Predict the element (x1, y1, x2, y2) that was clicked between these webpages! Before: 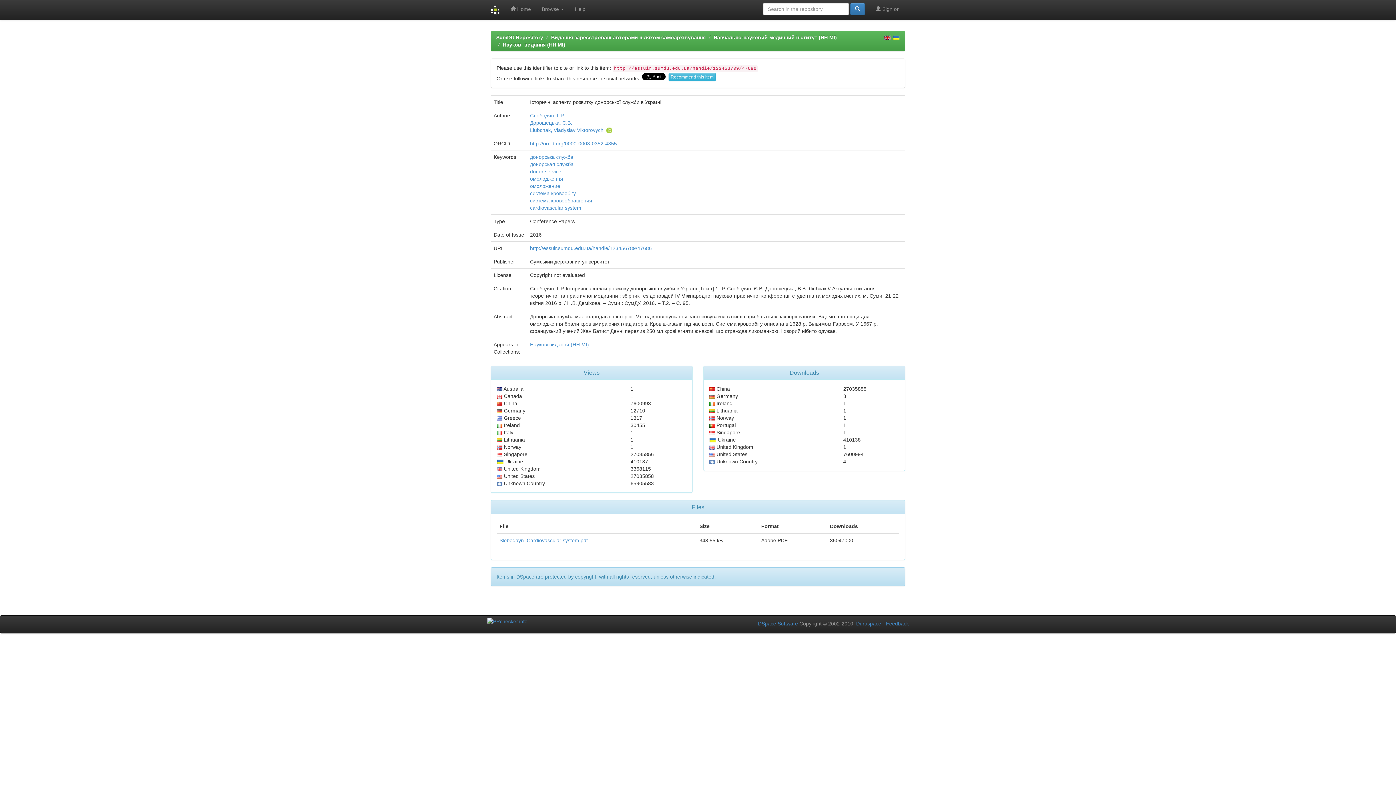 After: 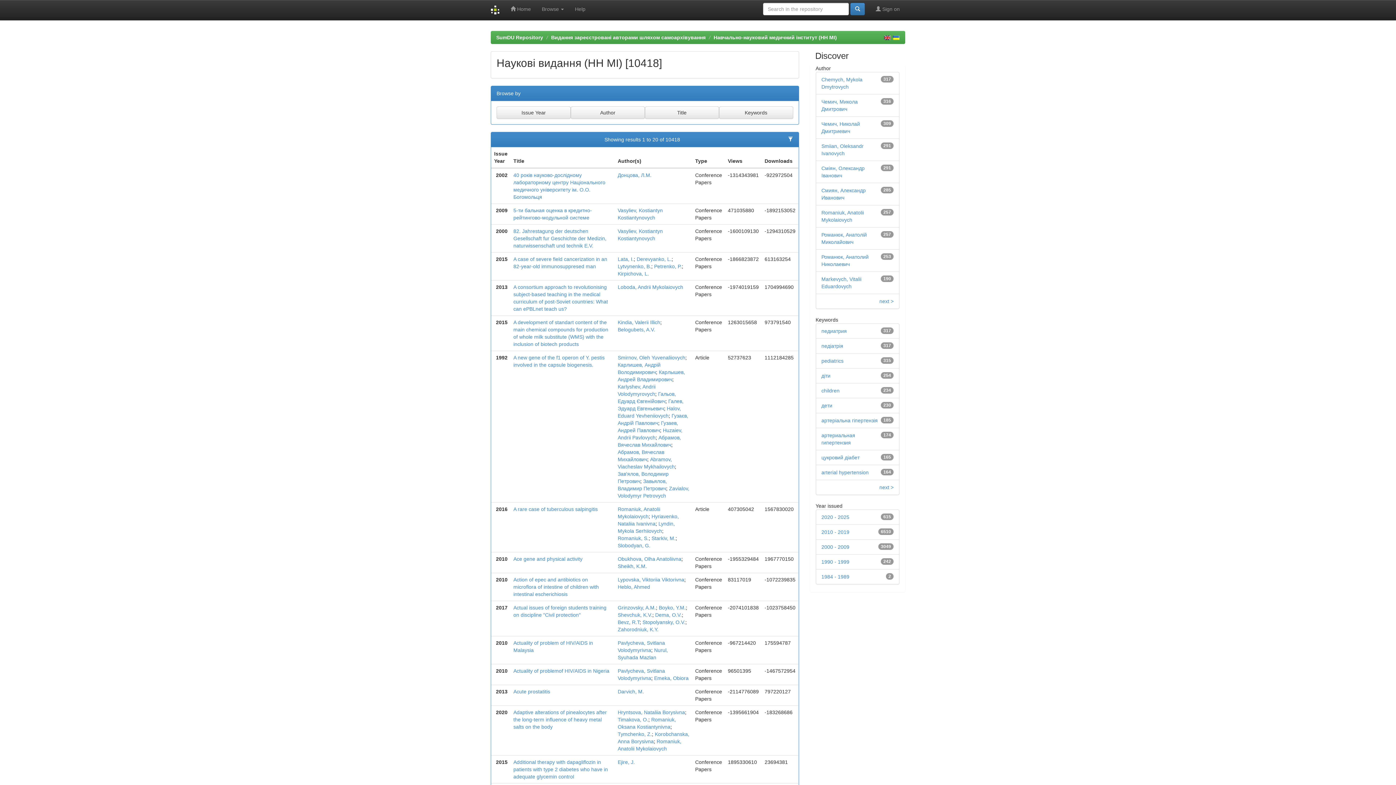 Action: label: Наукові видання (НН МІ) bbox: (502, 41, 565, 47)